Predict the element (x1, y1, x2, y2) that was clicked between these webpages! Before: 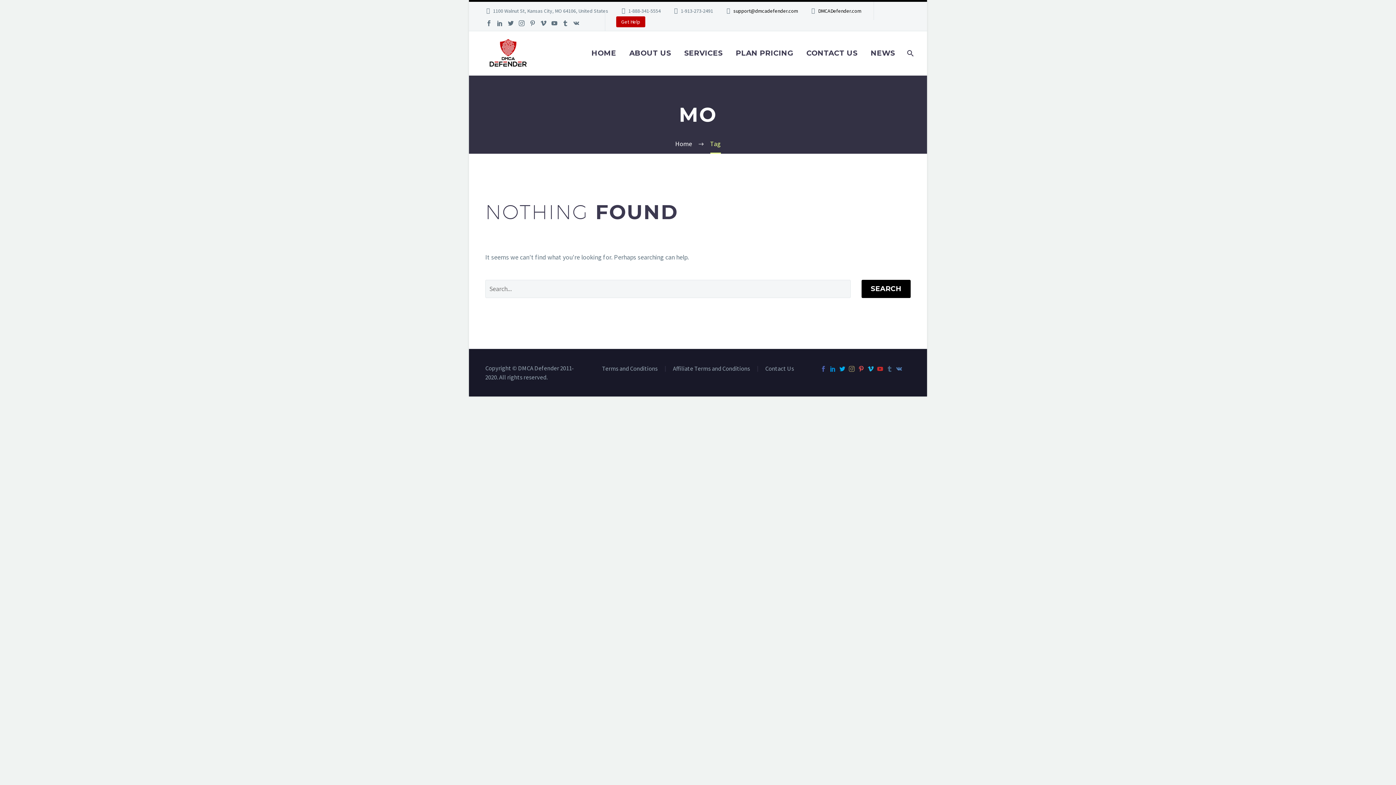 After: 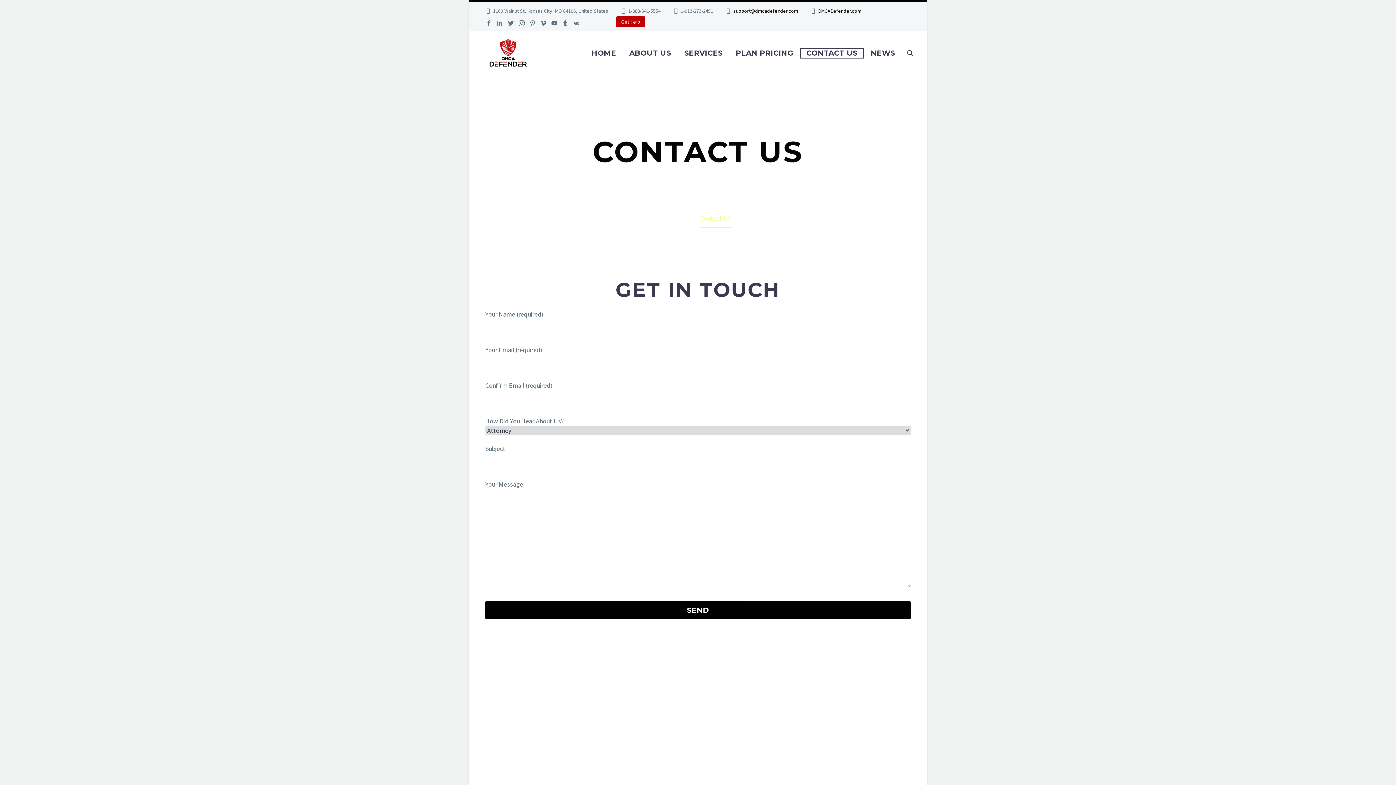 Action: bbox: (765, 366, 794, 371) label: Contact Us